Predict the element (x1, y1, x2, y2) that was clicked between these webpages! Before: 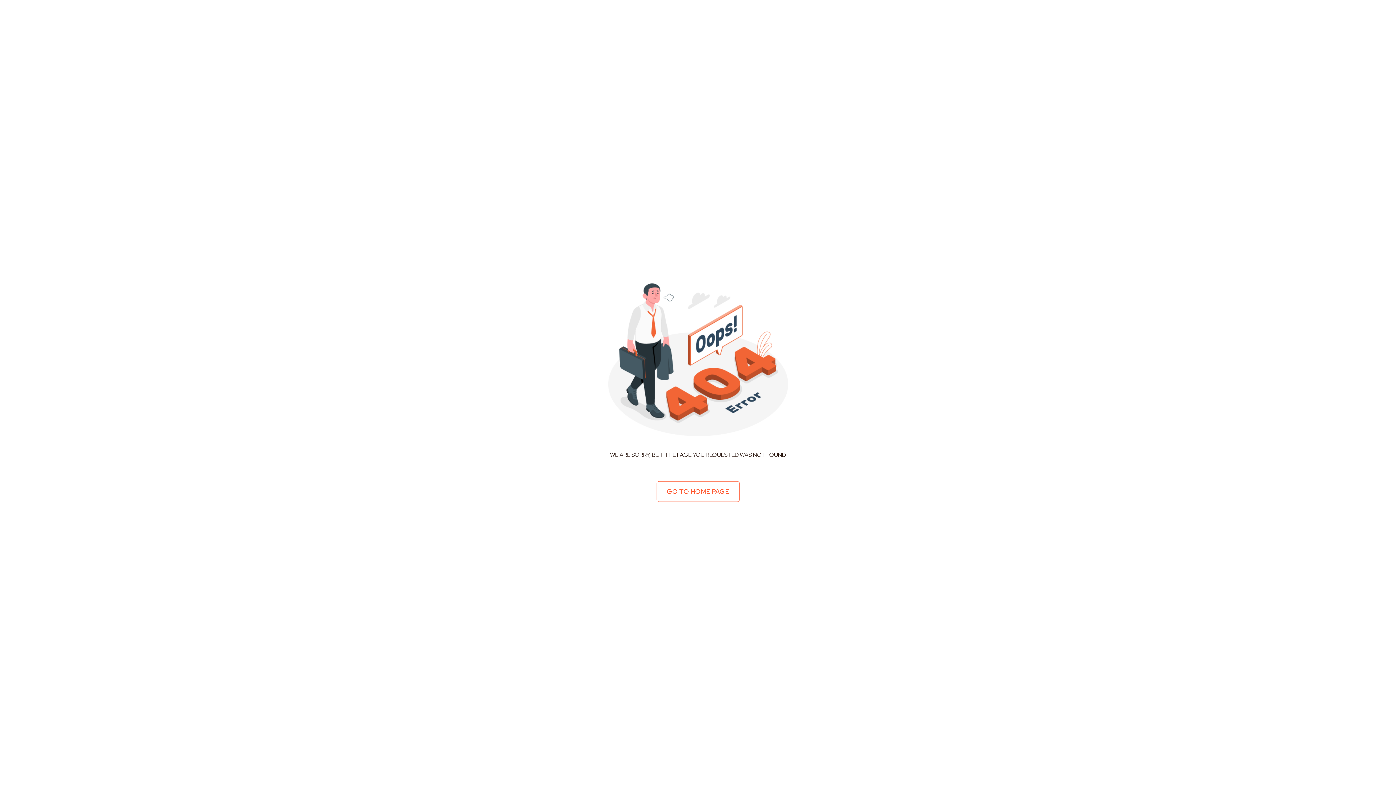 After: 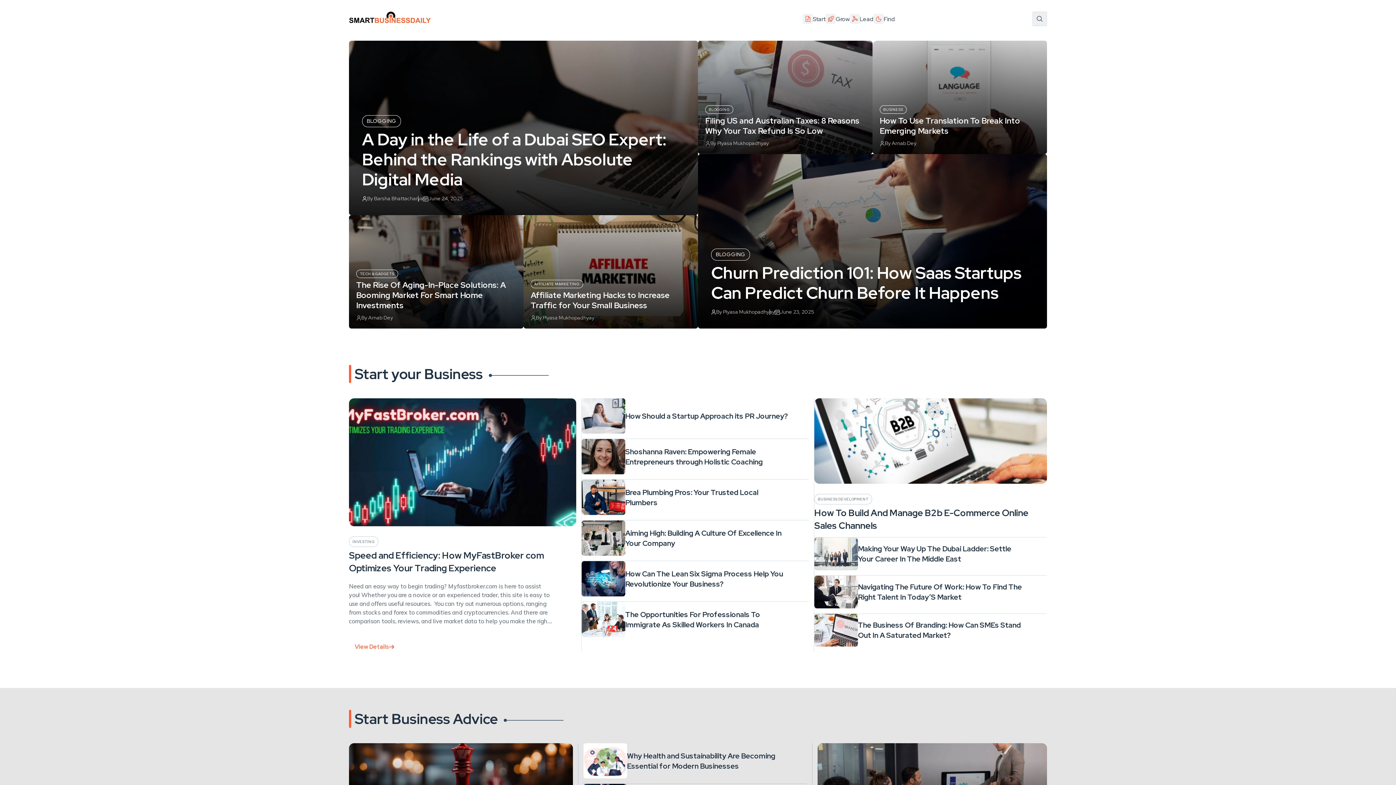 Action: bbox: (656, 481, 739, 502) label: GO TO HOME PAGE